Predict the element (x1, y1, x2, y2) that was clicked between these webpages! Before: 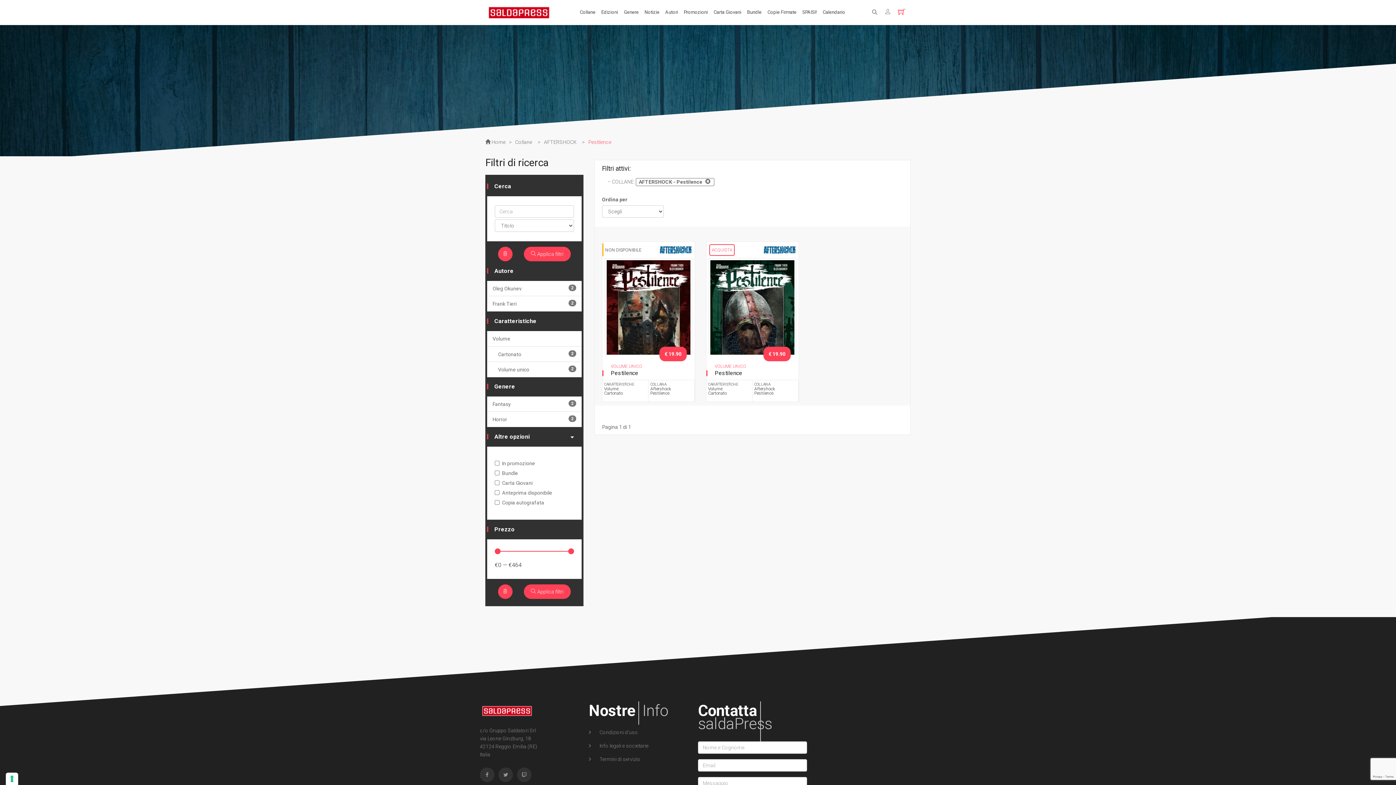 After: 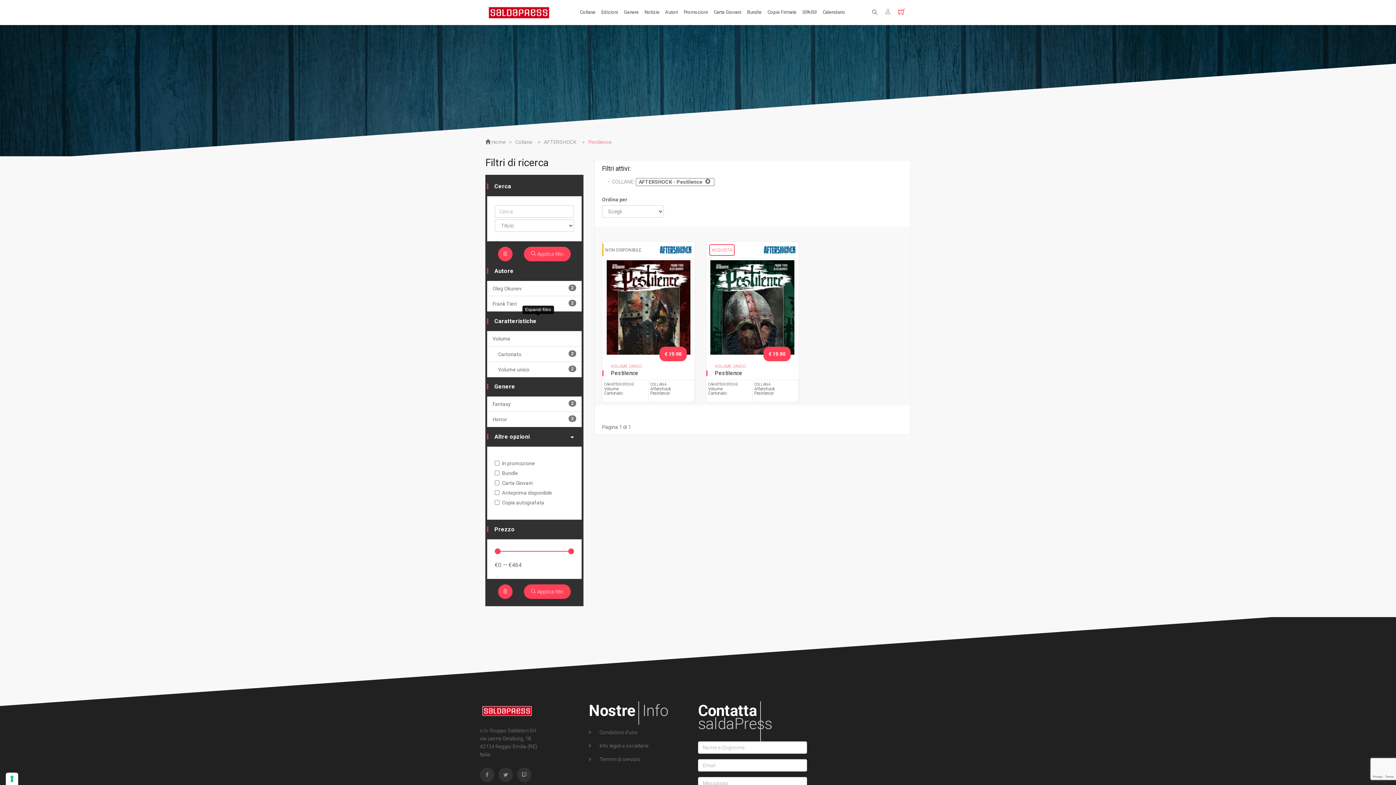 Action: label: Caratteristiche bbox: (494, 317, 581, 325)